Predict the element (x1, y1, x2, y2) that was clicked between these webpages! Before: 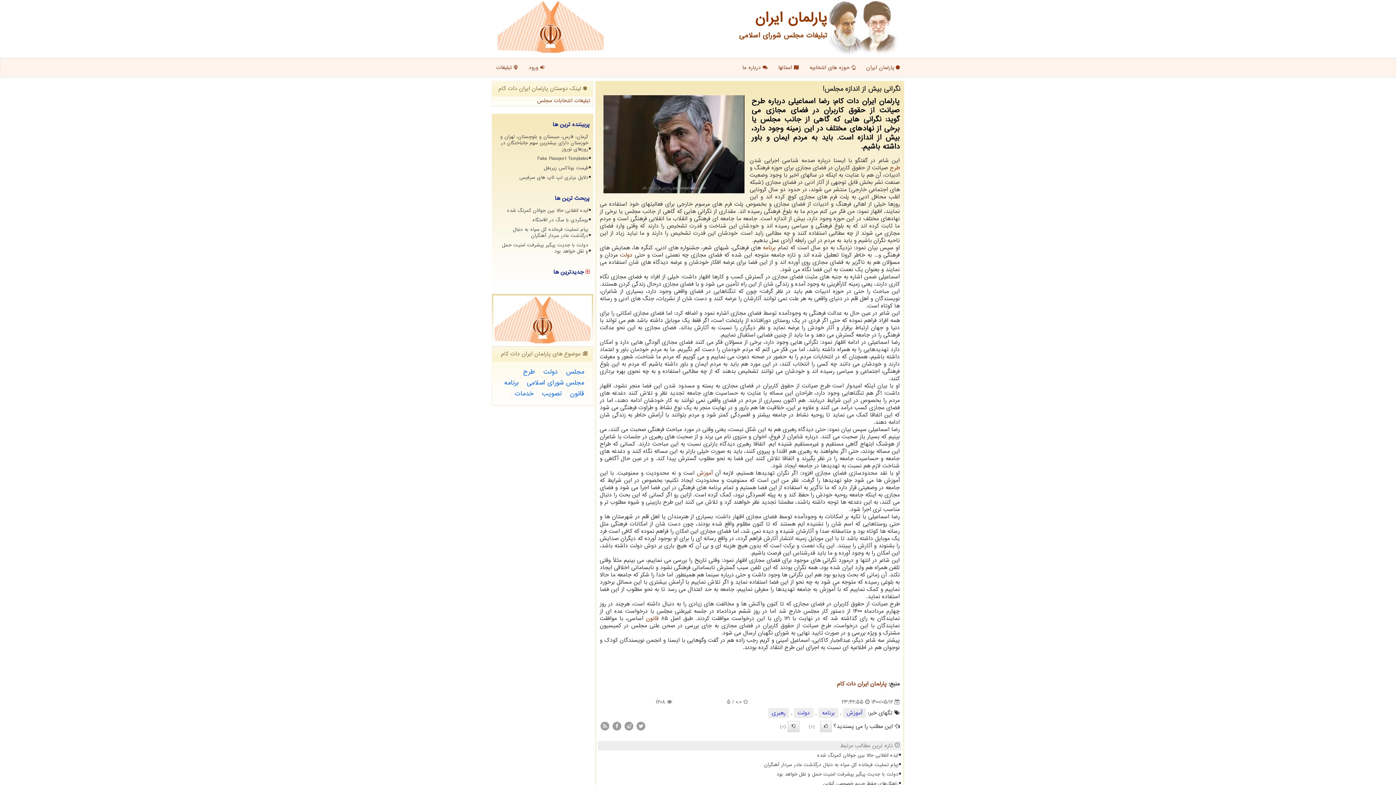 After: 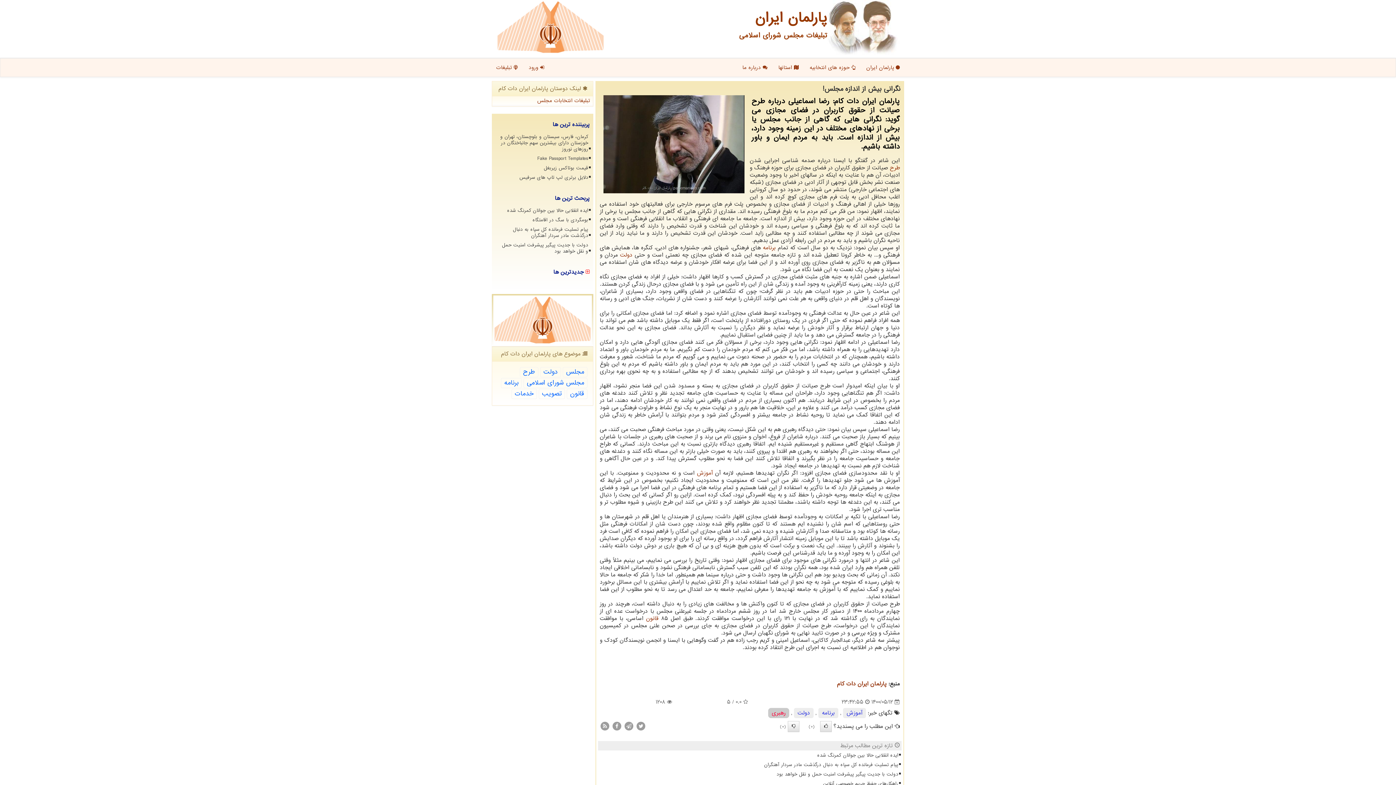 Action: label: رهبری bbox: (768, 708, 789, 718)